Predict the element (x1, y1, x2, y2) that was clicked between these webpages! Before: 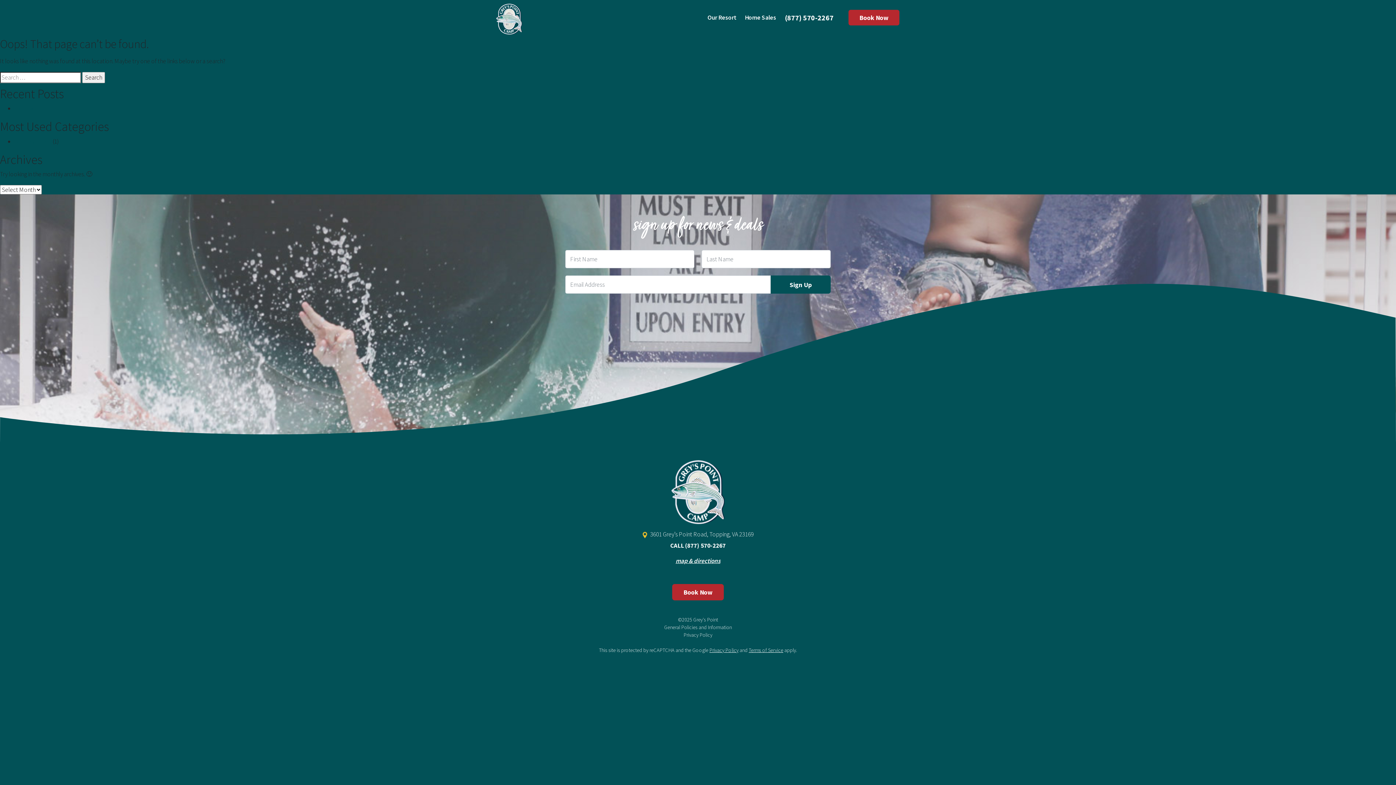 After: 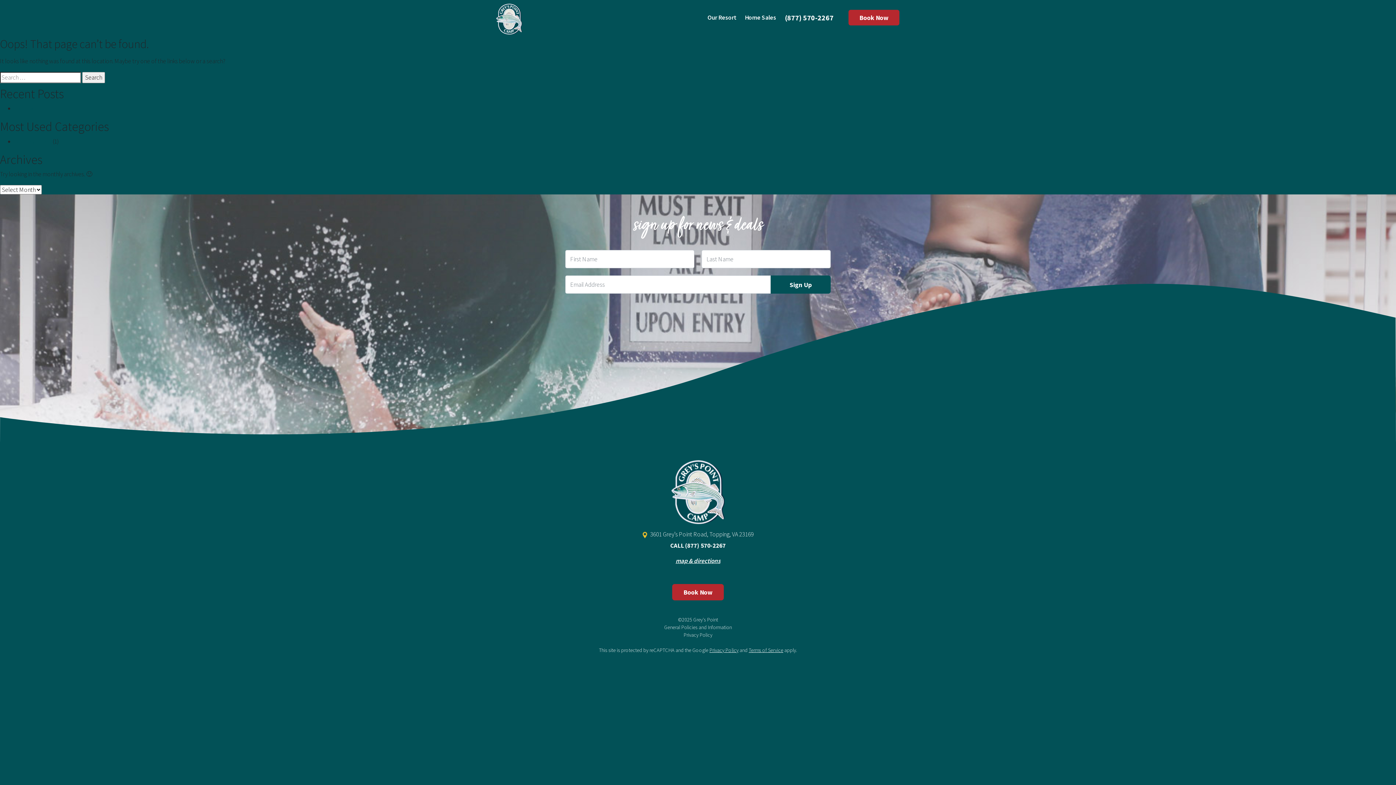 Action: bbox: (685, 541, 726, 549) label: (877) 570-2267